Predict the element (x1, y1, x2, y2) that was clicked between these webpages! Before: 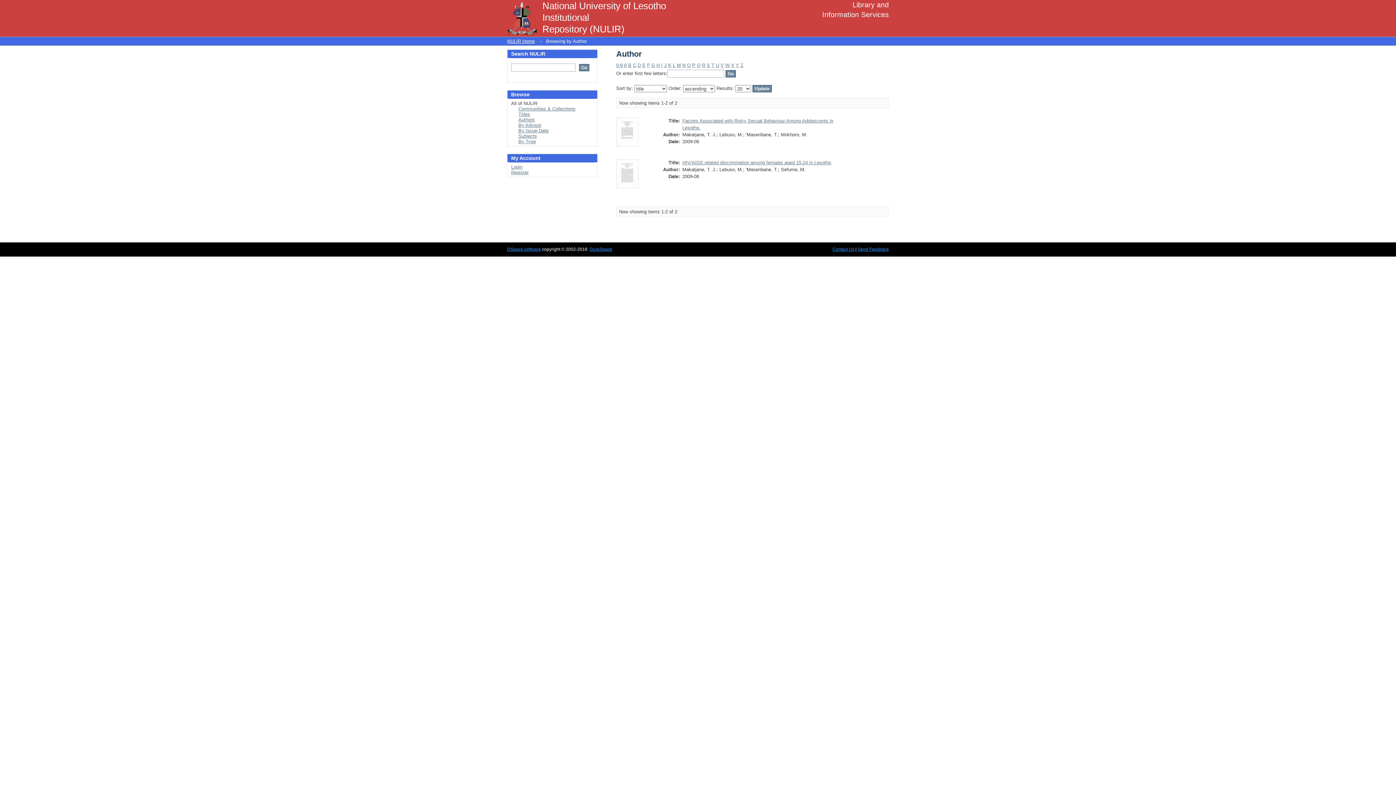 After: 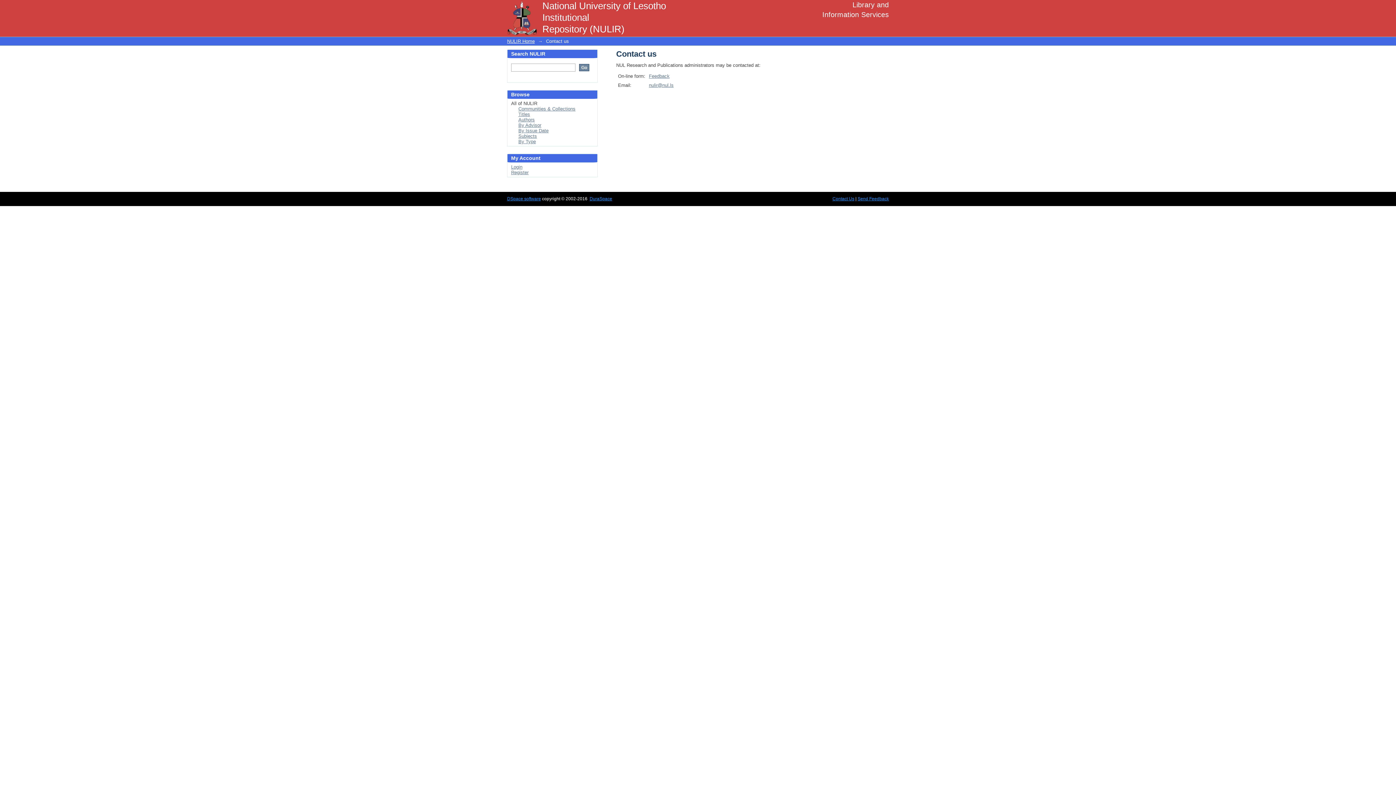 Action: bbox: (832, 246, 854, 252) label: Contact Us